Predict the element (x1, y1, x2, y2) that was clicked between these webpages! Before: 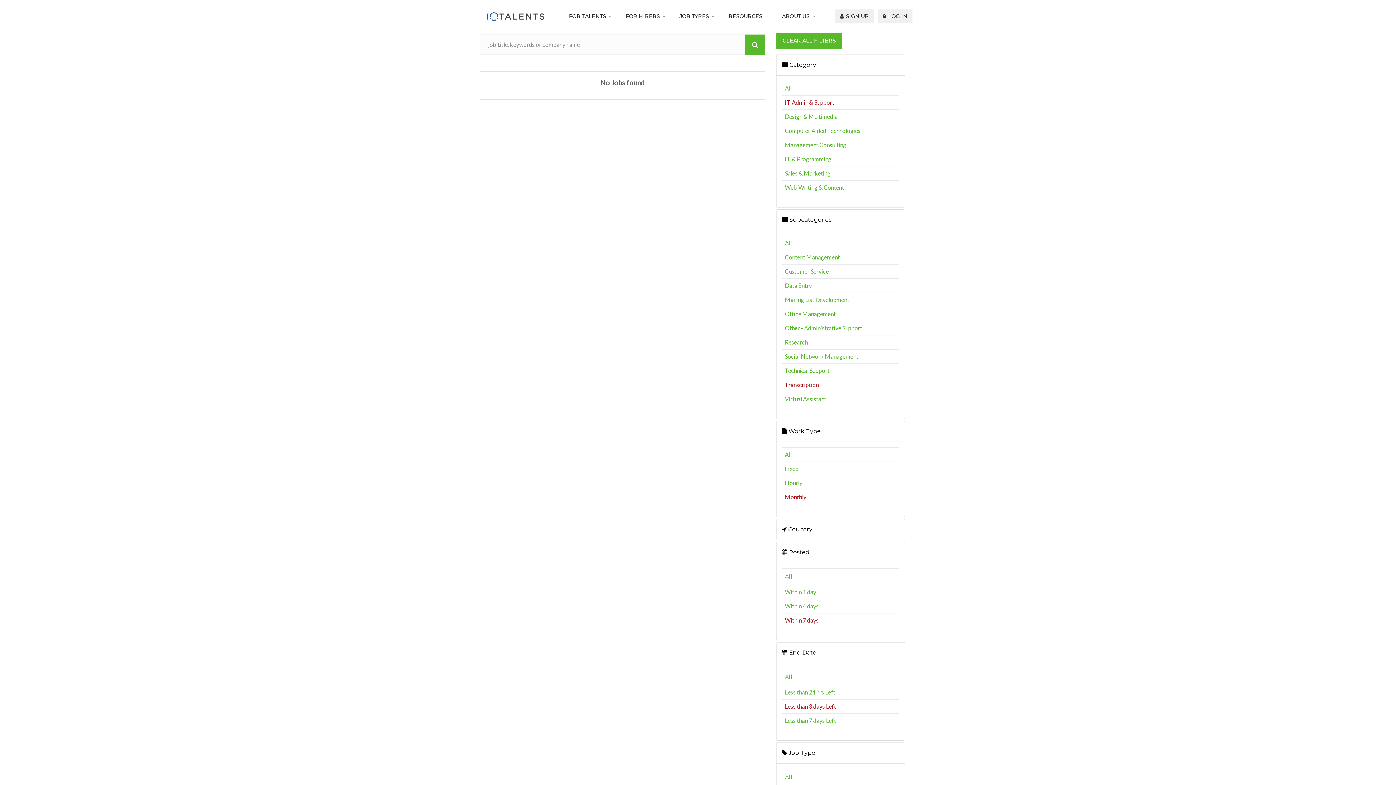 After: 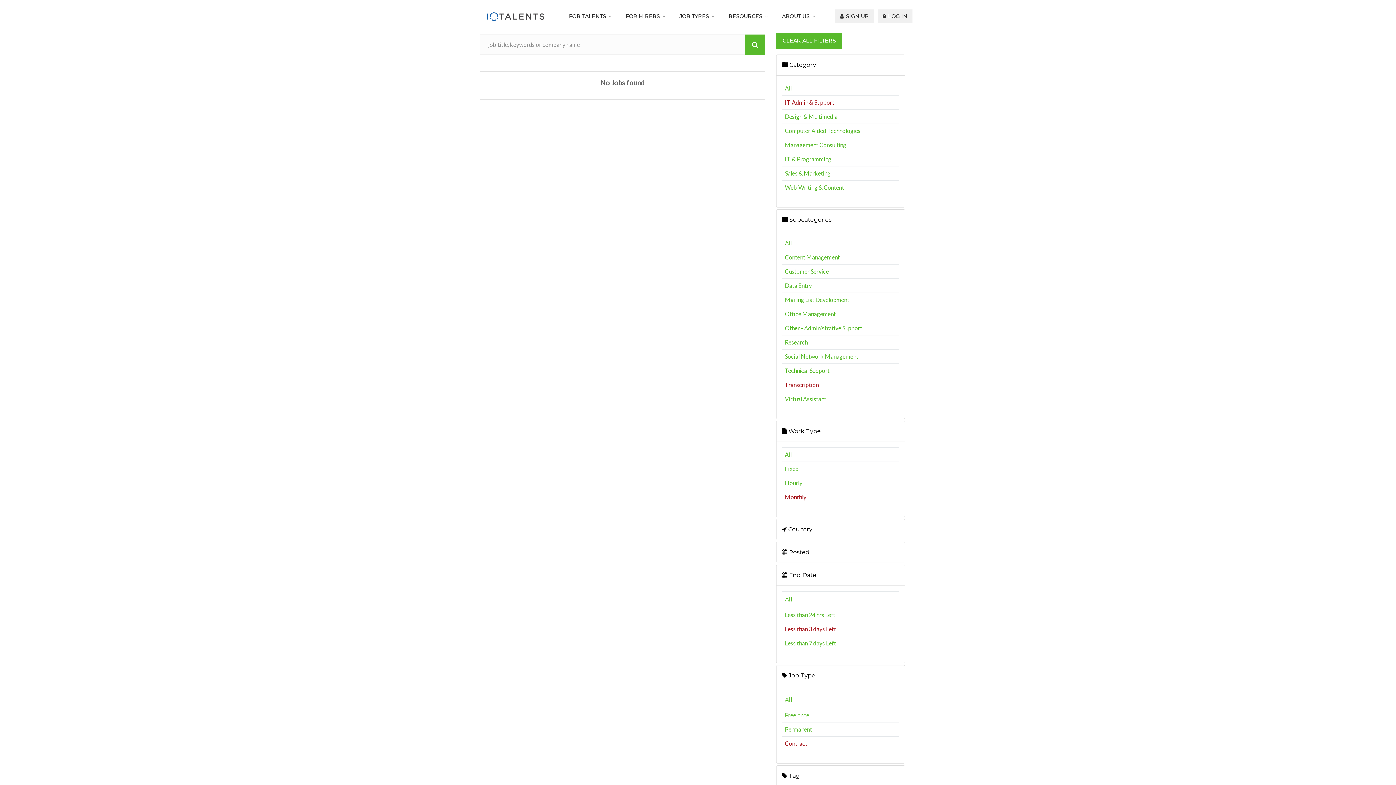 Action: bbox: (785, 573, 792, 580) label: All